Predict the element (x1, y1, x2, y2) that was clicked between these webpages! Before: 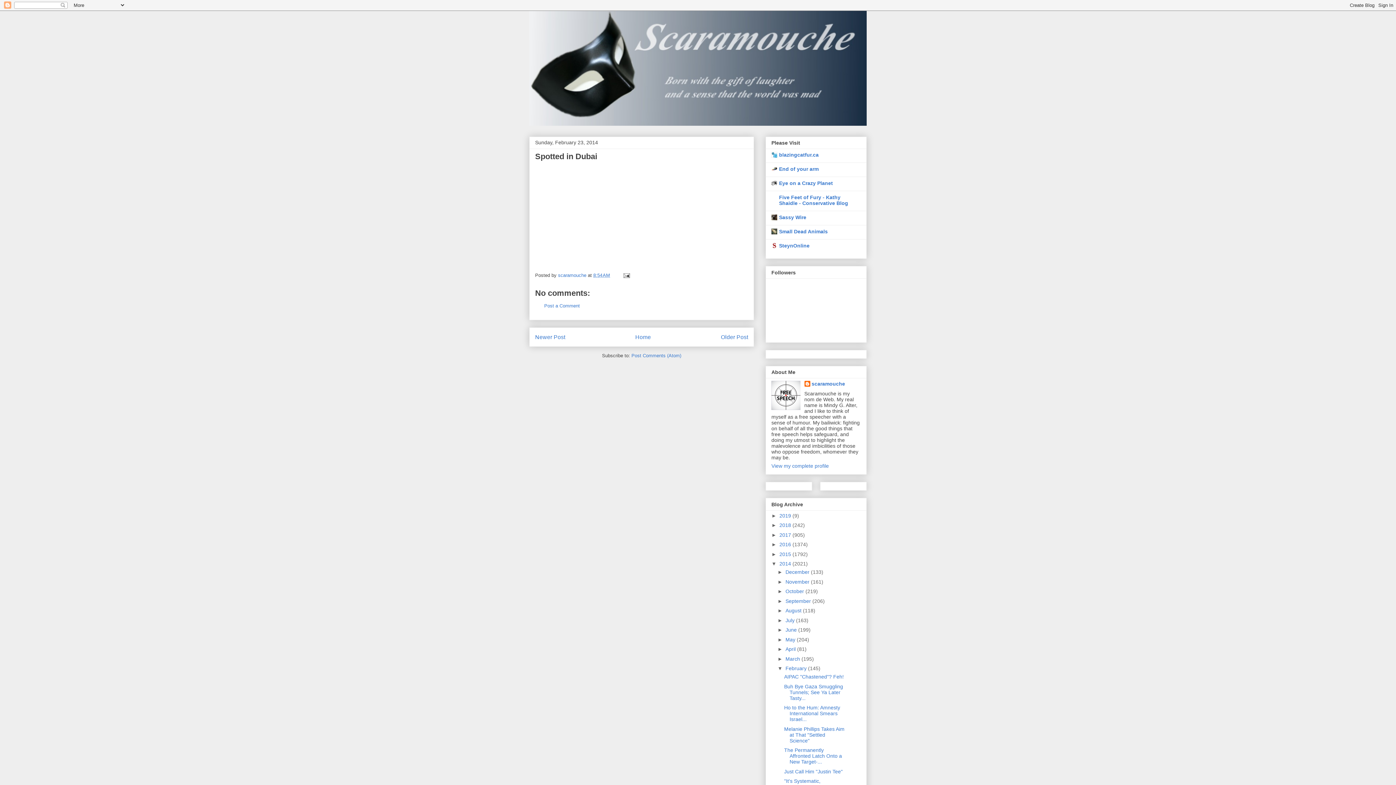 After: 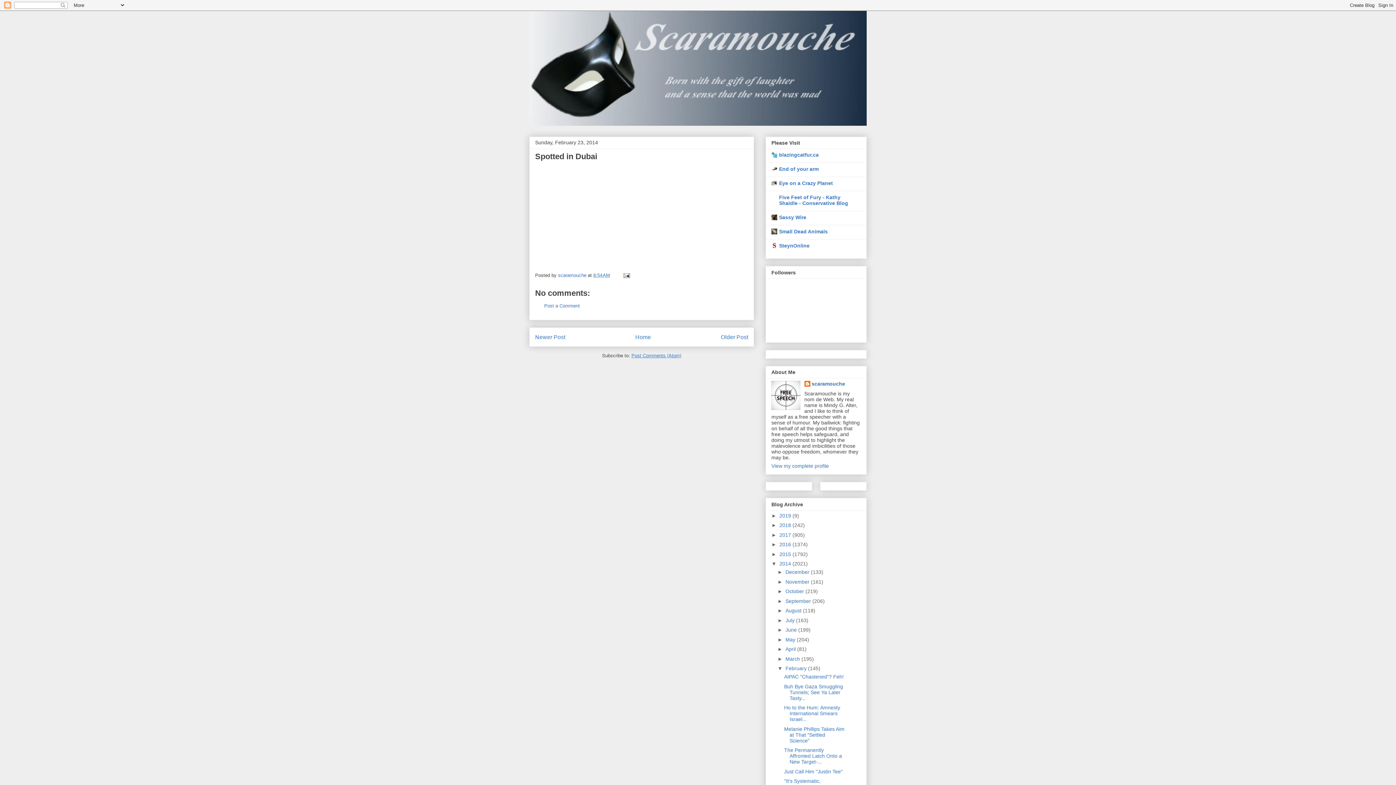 Action: label: Post Comments (Atom) bbox: (631, 352, 681, 358)